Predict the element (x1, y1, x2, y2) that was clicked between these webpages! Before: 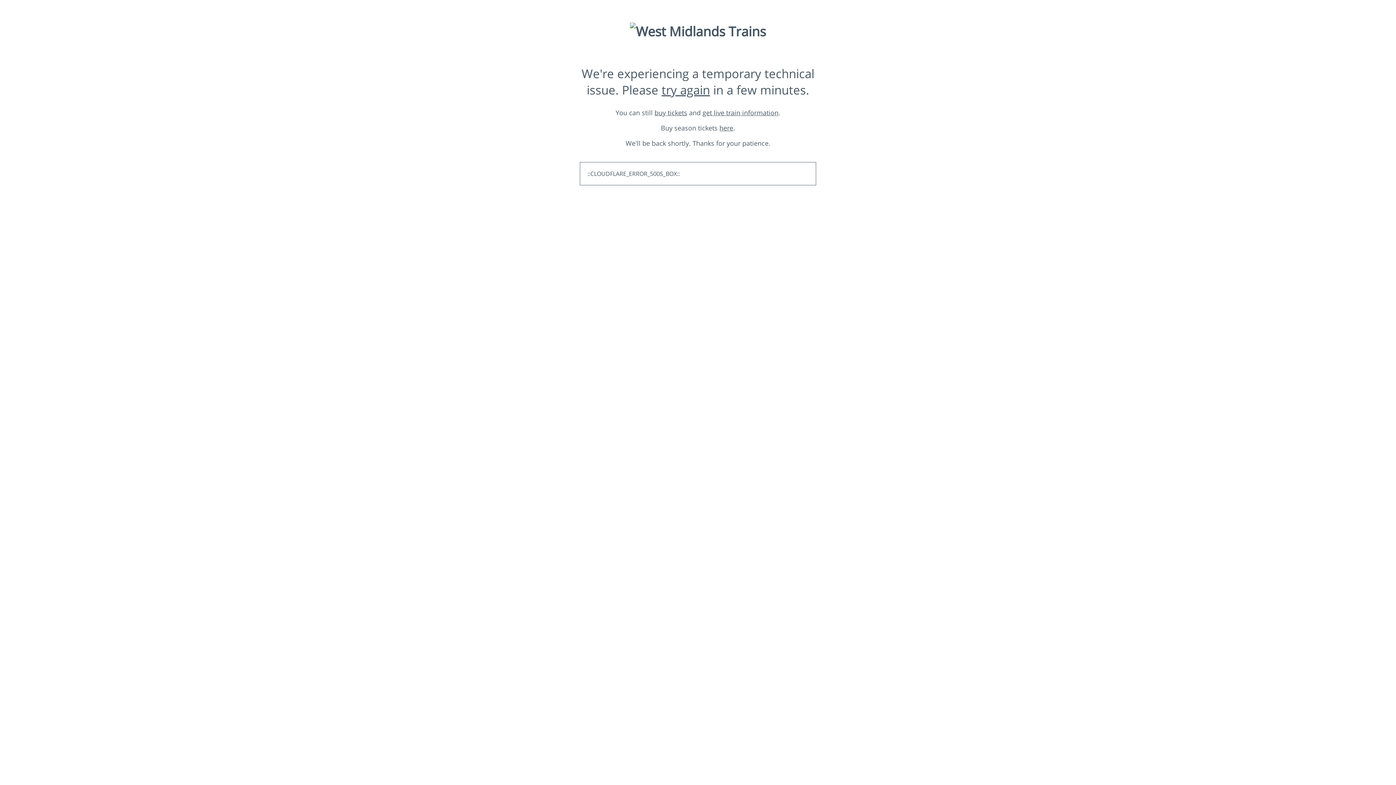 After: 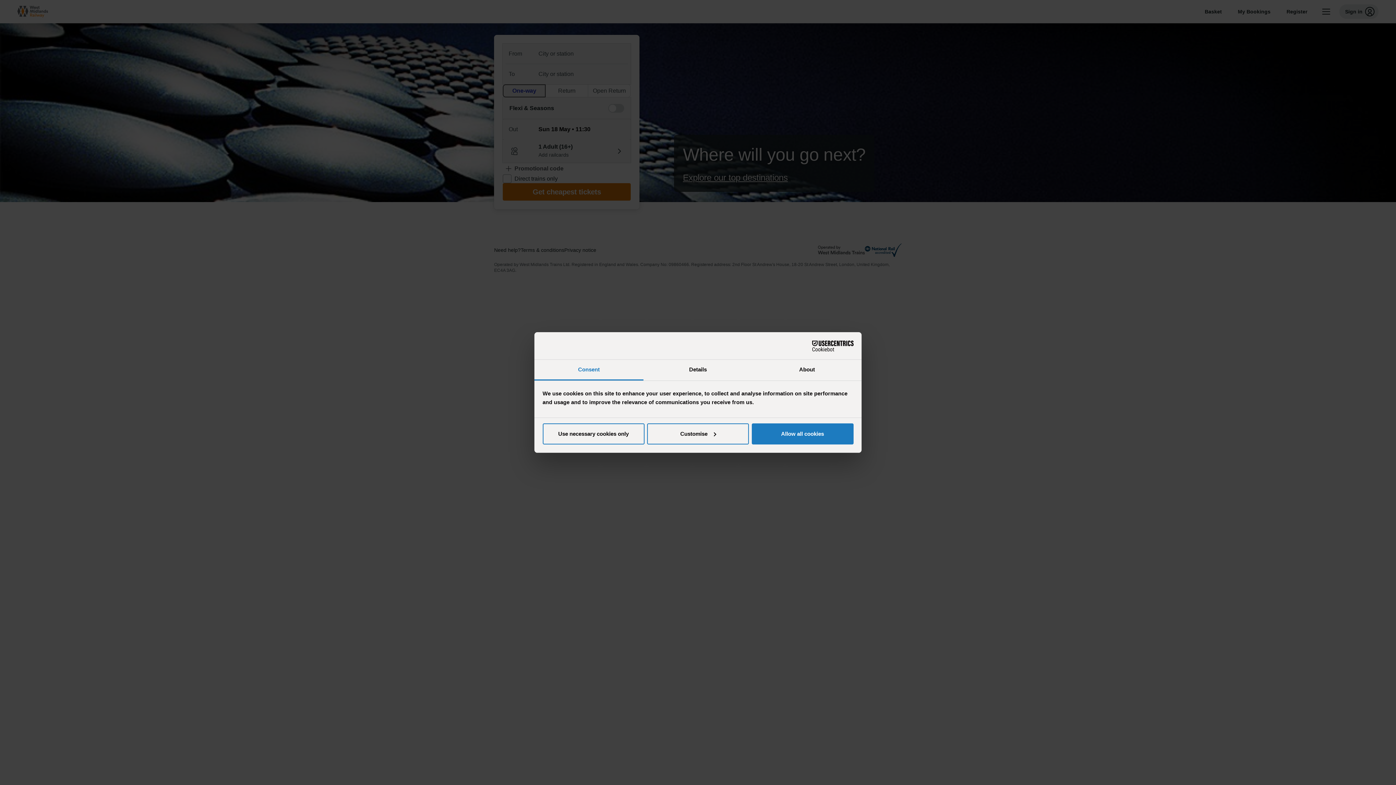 Action: bbox: (654, 108, 687, 116) label: buy tickets